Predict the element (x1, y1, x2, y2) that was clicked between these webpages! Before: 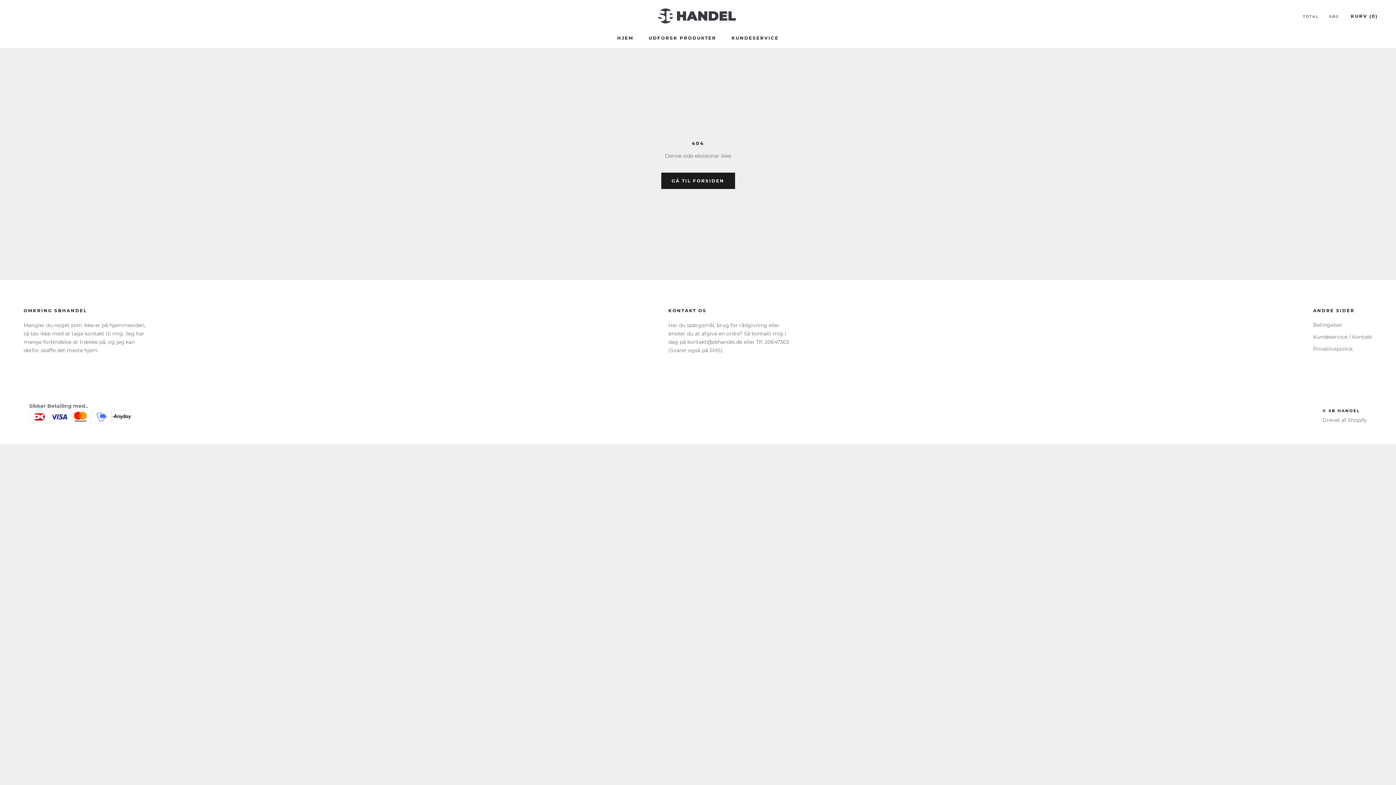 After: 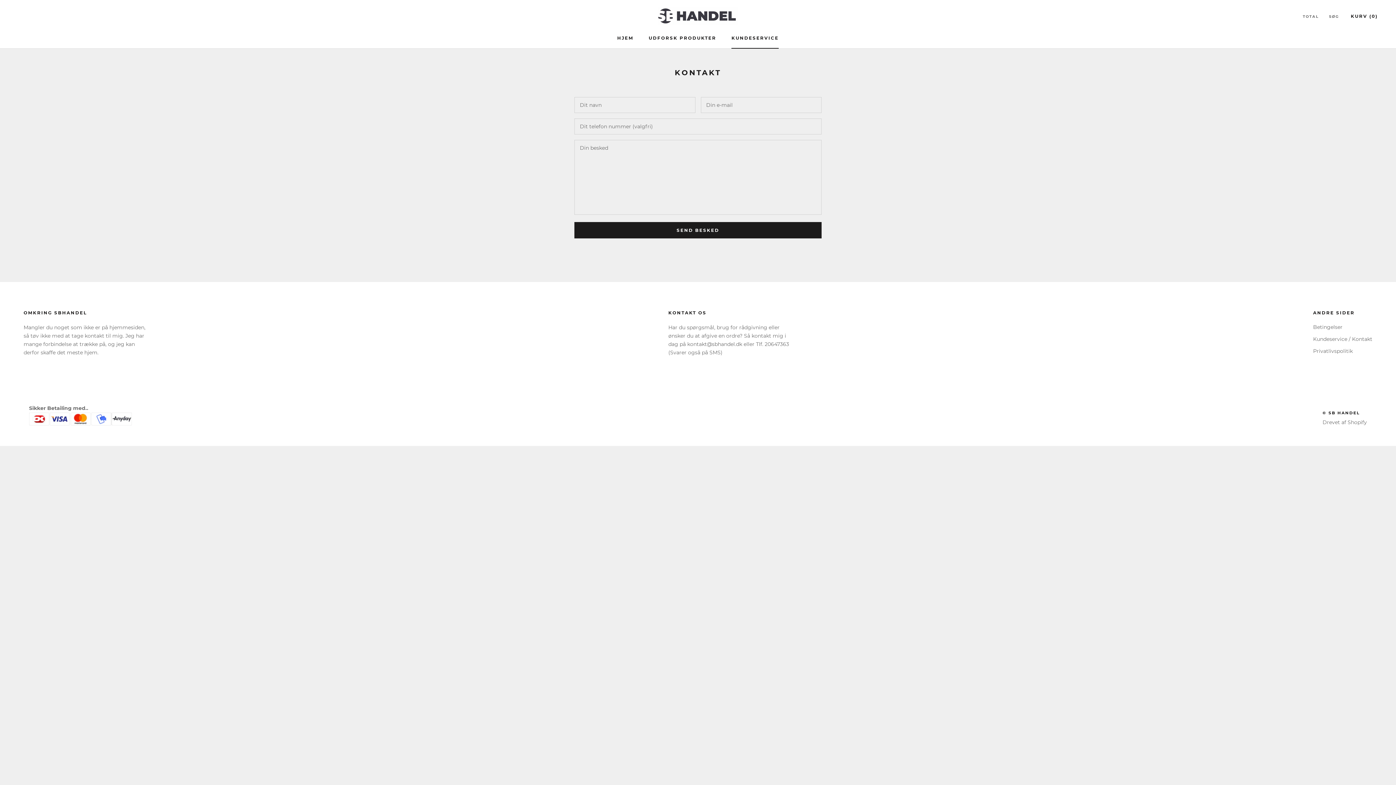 Action: bbox: (731, 35, 778, 40) label: KUNDESERVICE
KUNDESERVICE